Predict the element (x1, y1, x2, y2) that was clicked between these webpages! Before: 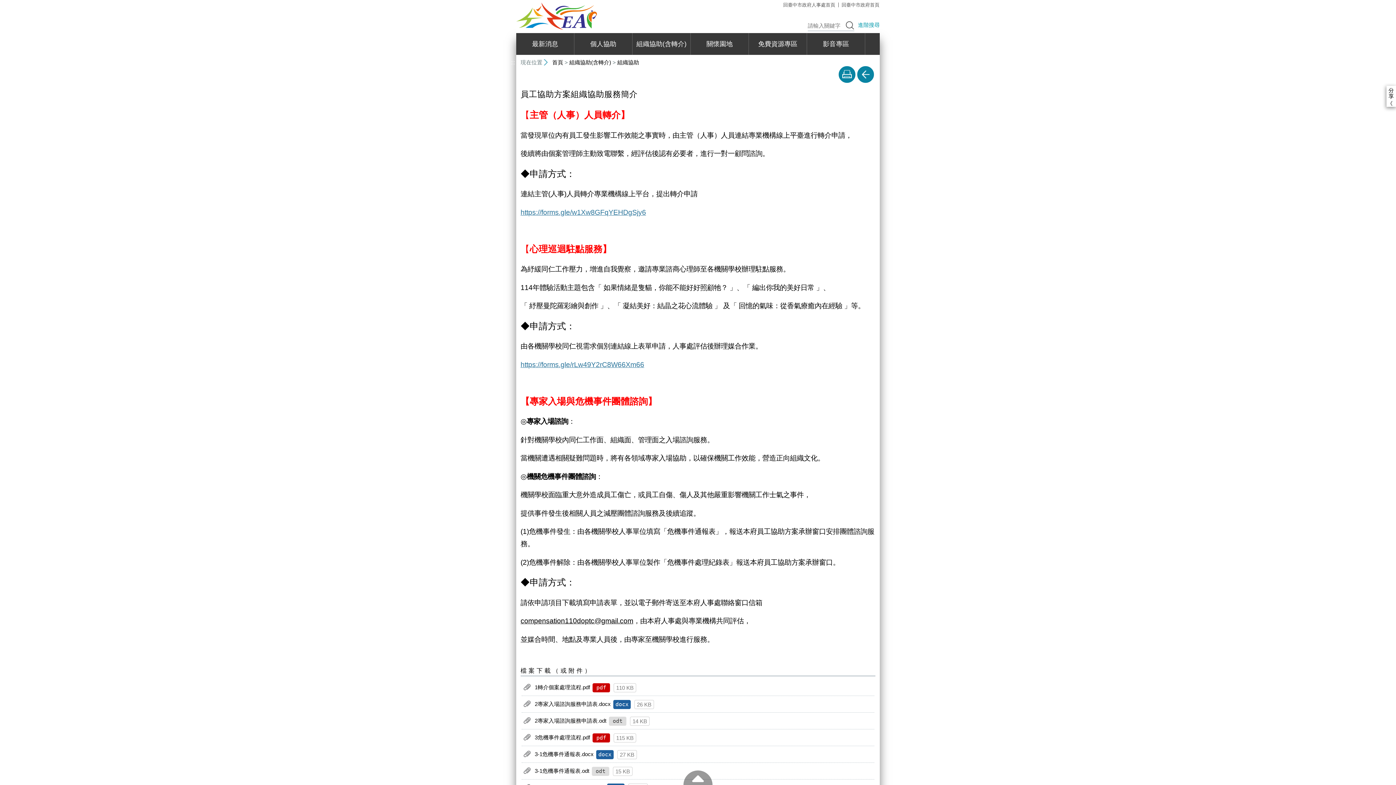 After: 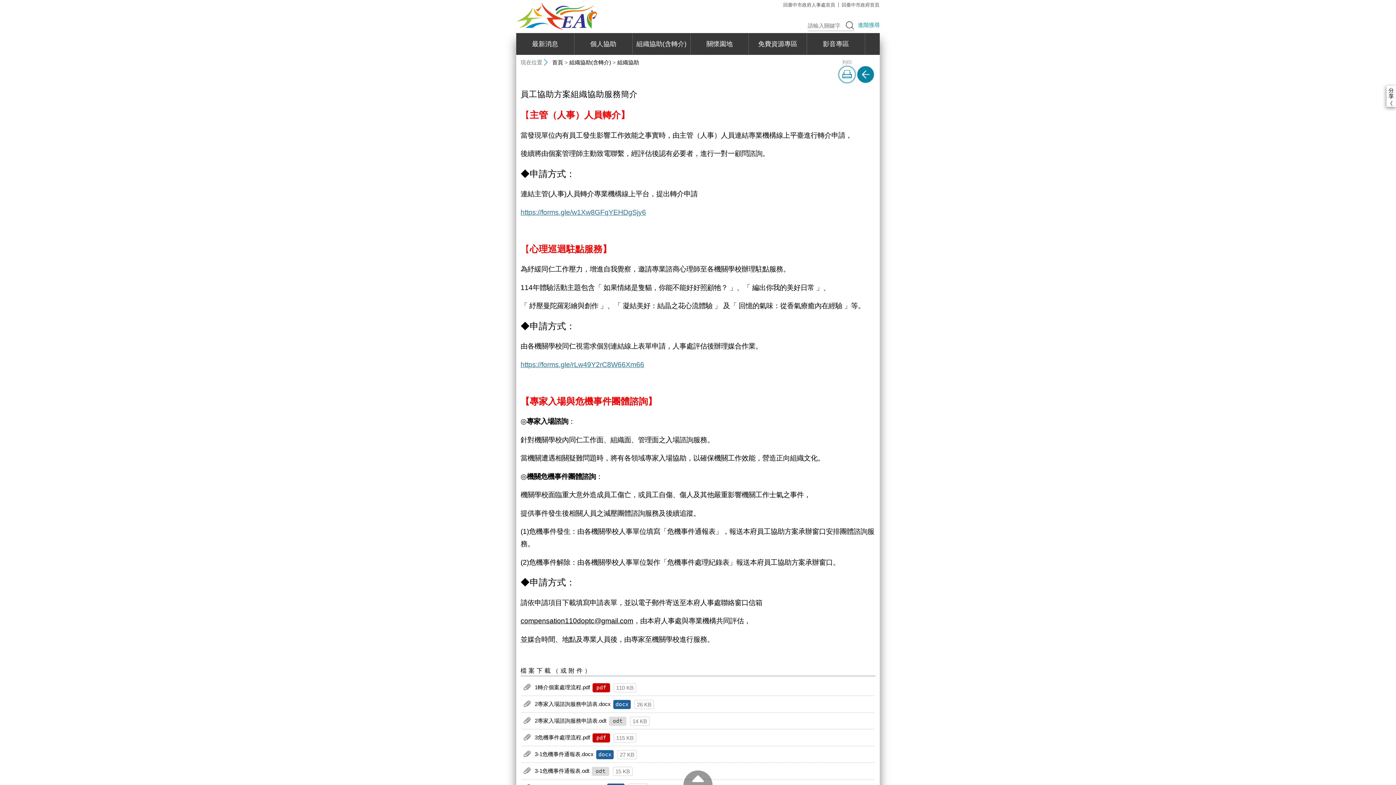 Action: bbox: (838, 66, 855, 82) label: 友善列印